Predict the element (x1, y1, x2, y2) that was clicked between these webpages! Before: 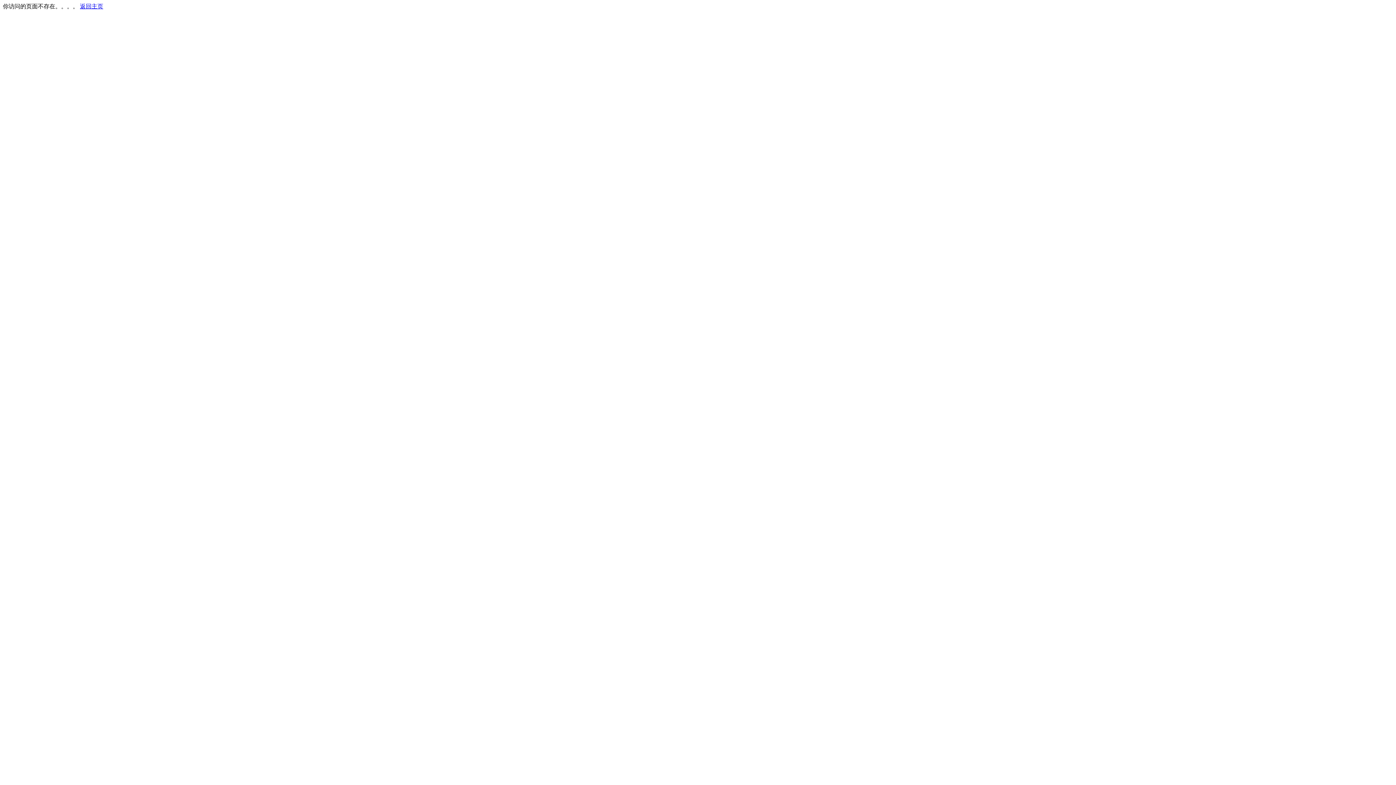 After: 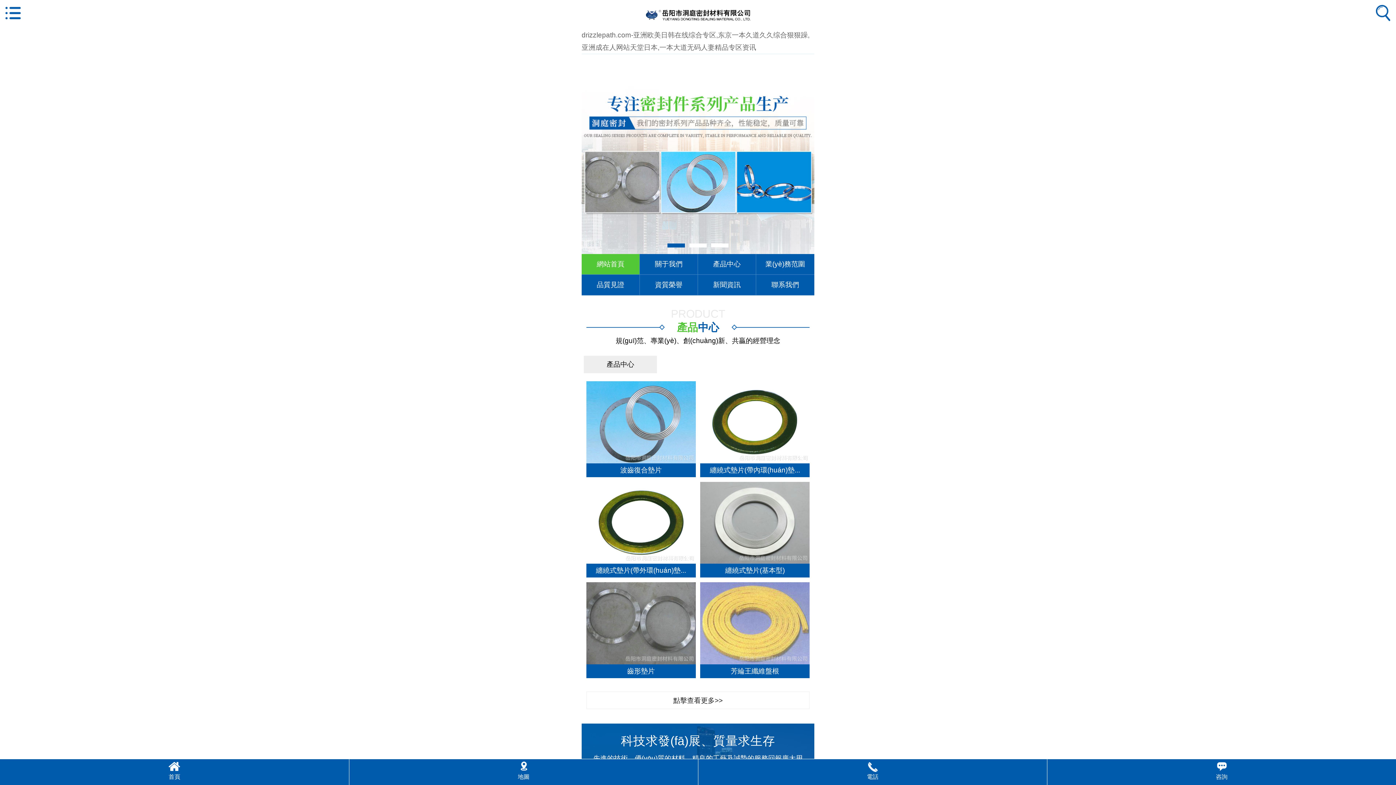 Action: bbox: (80, 3, 103, 9) label: 返回主页